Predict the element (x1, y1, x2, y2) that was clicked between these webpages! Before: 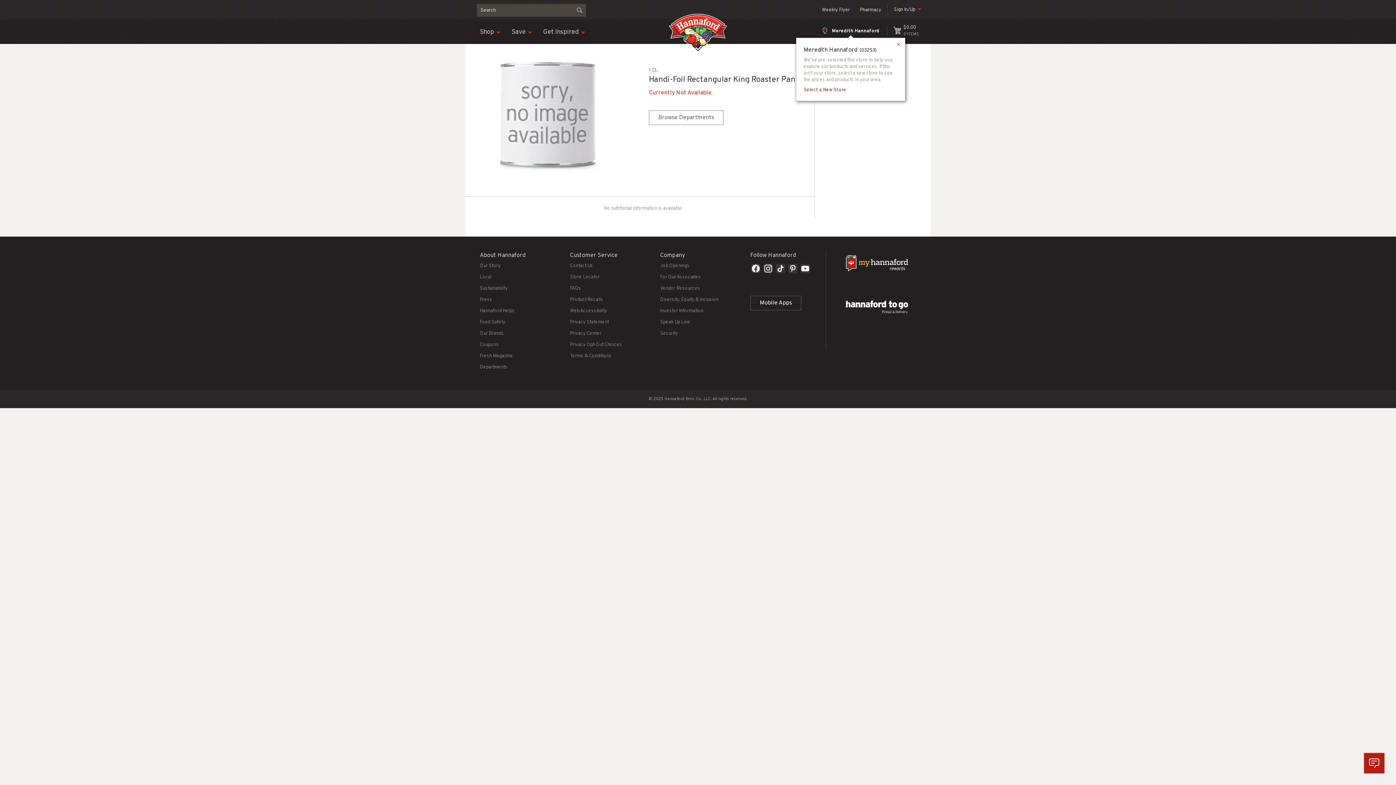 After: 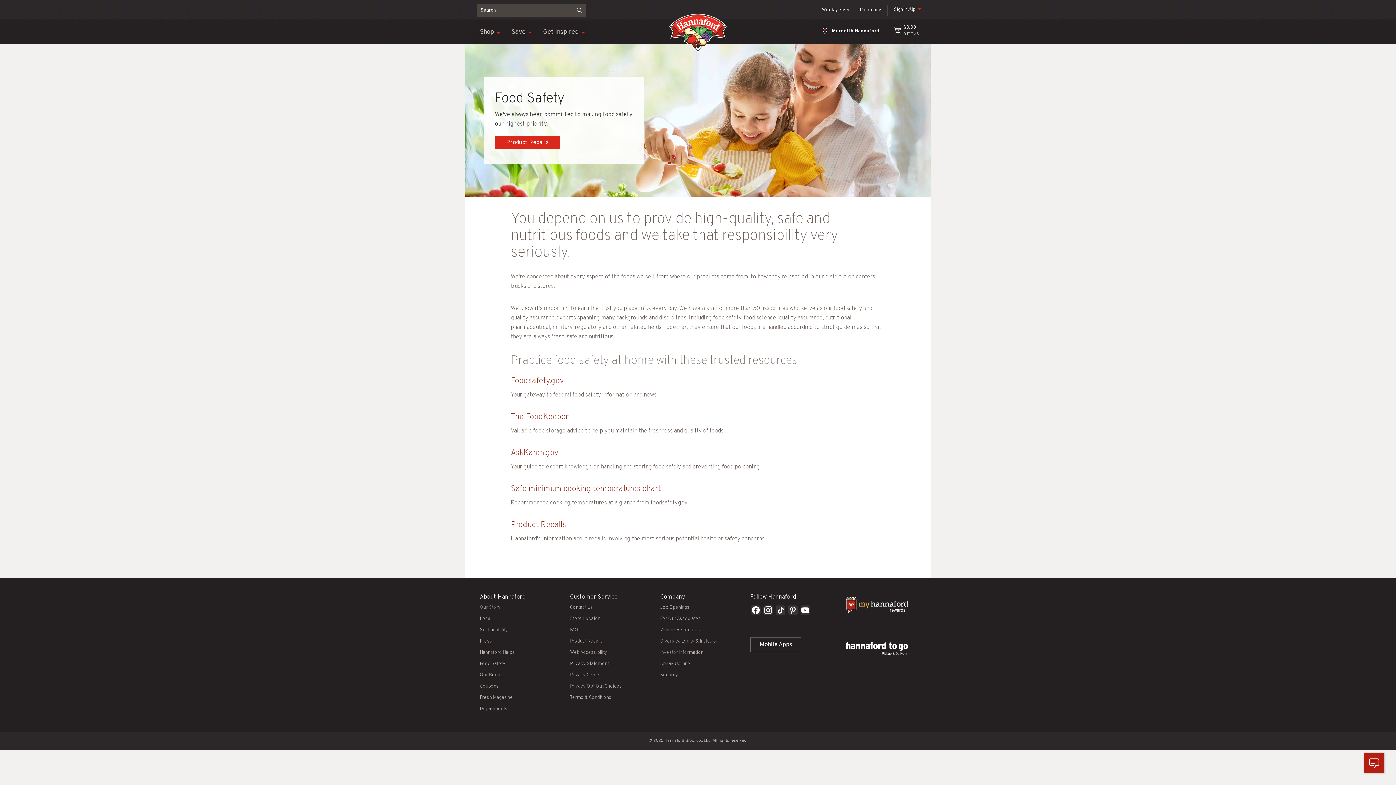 Action: label: Food Safety bbox: (480, 319, 505, 325)